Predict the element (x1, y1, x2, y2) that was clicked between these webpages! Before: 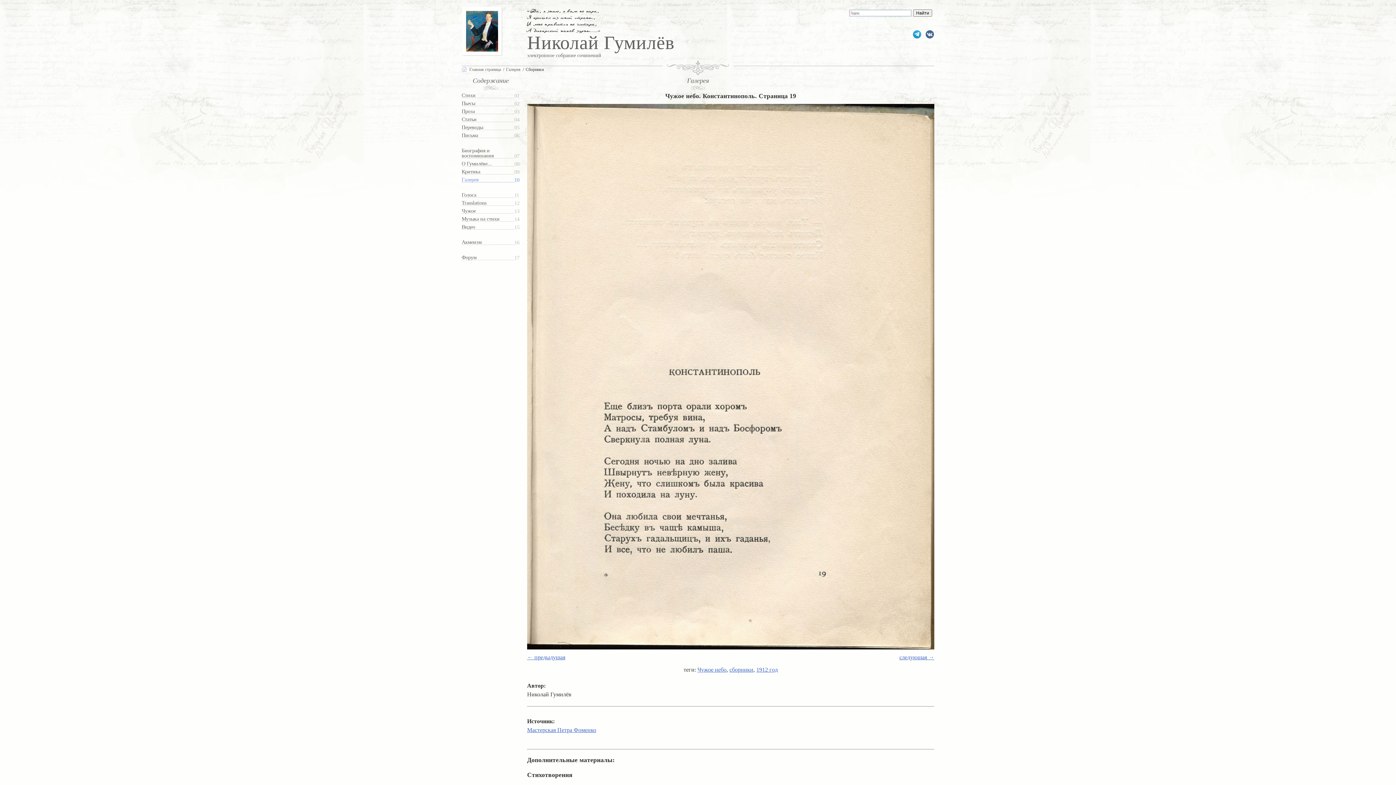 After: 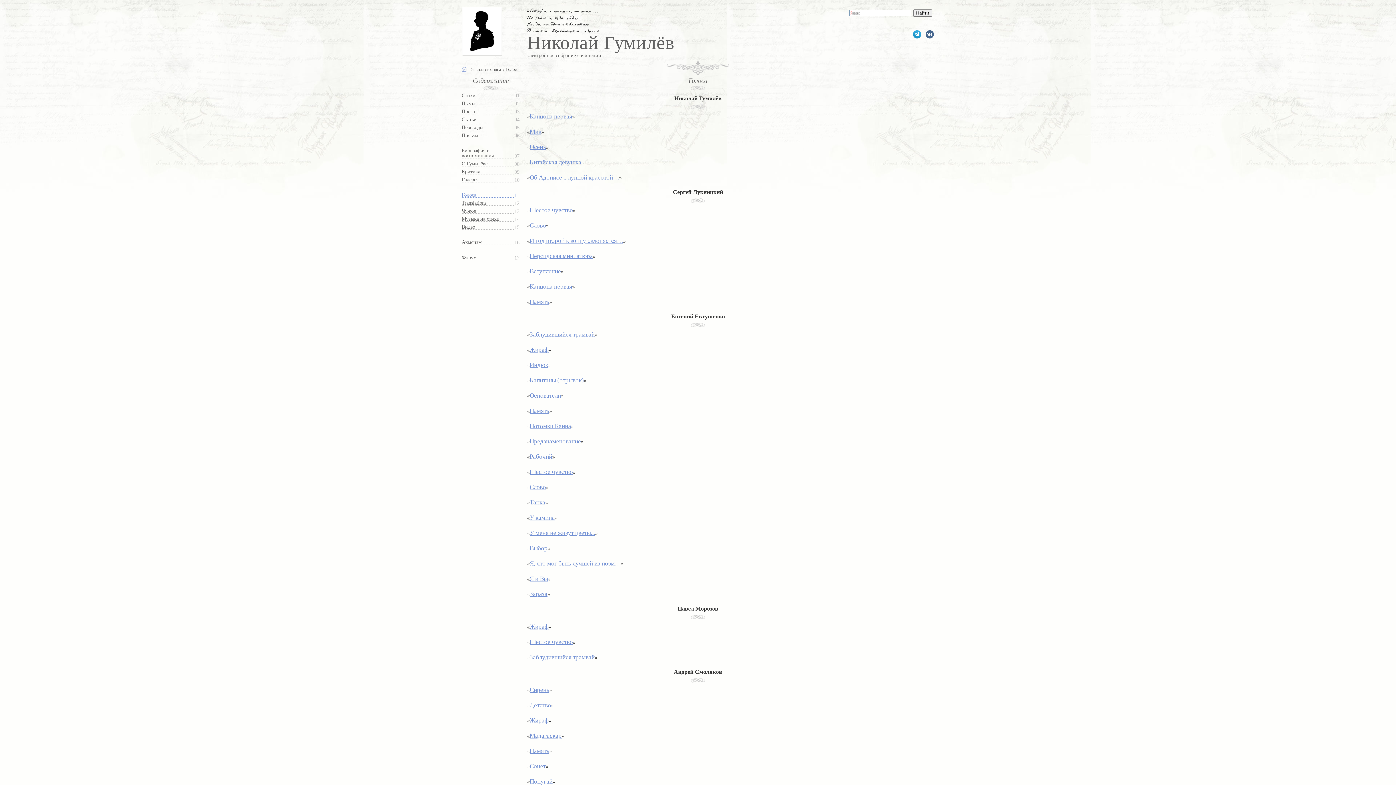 Action: label: Голоса bbox: (461, 192, 514, 197)